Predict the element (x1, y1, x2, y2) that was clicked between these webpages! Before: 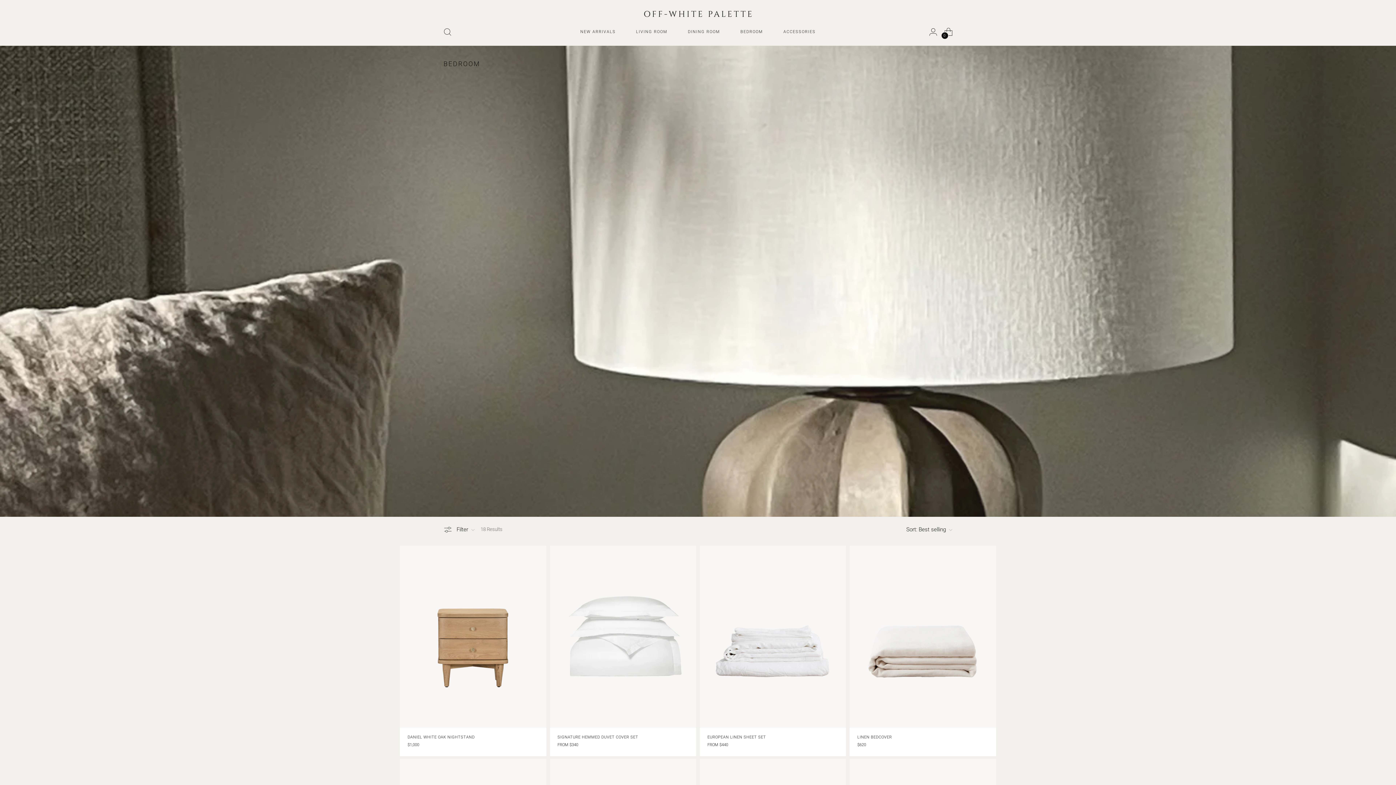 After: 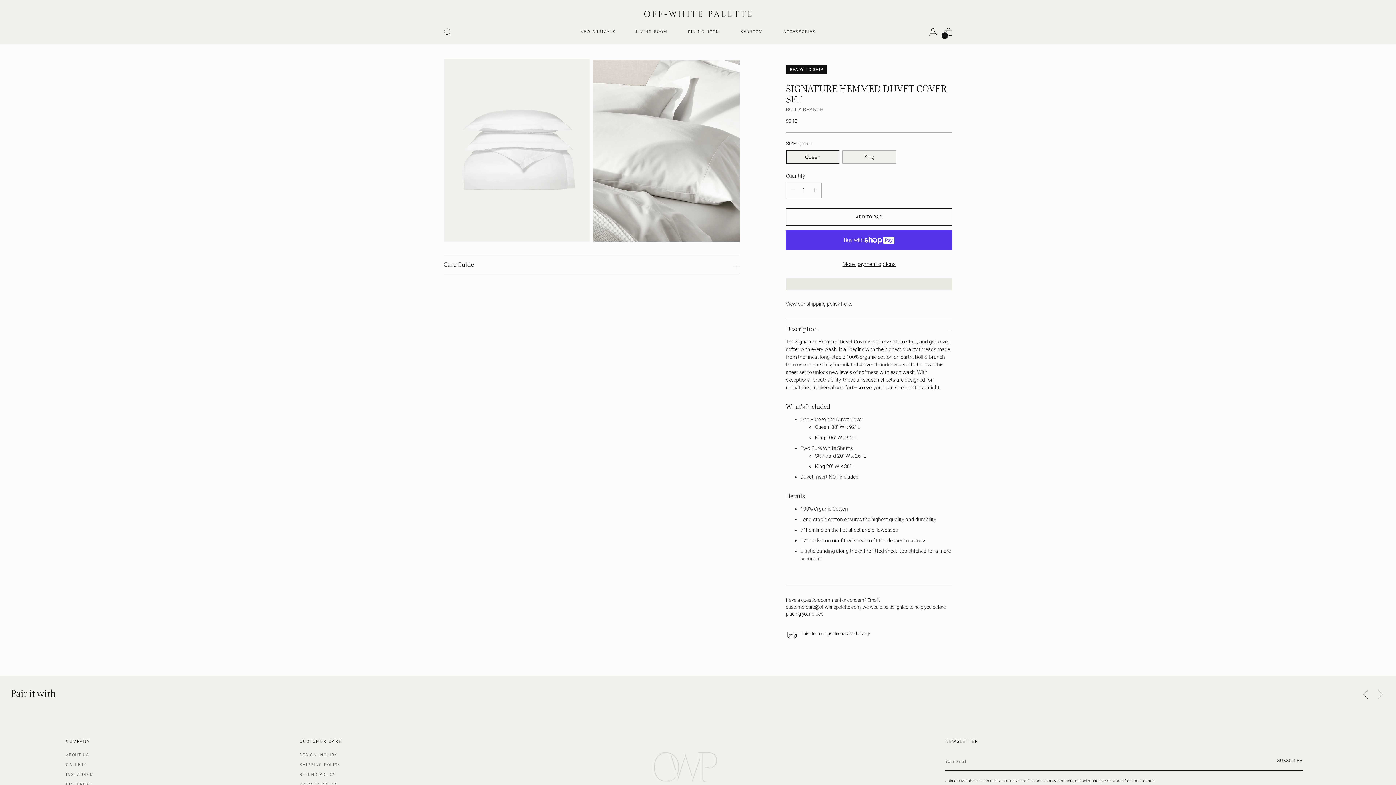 Action: label: SIGNATURE HEMMED DUVET COVER SET bbox: (550, 545, 696, 728)